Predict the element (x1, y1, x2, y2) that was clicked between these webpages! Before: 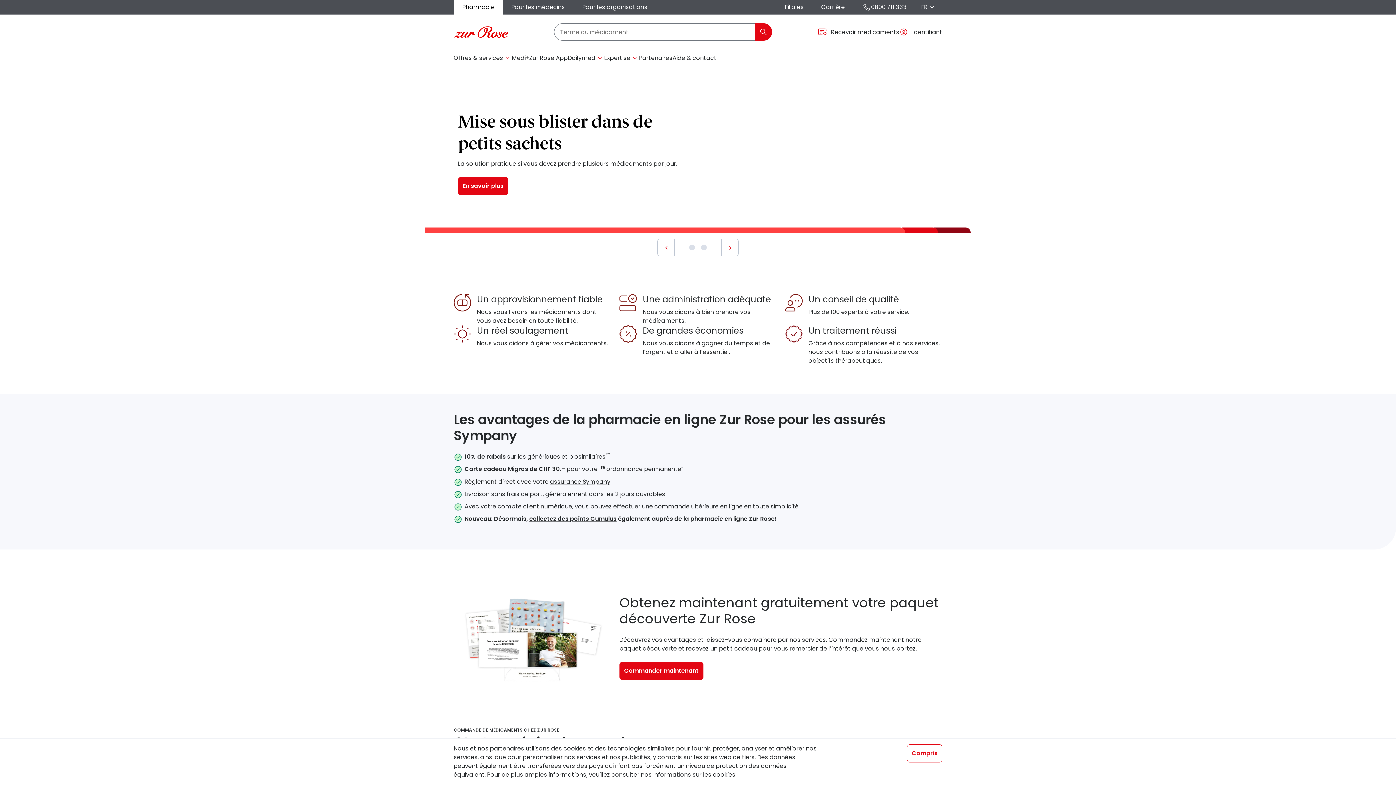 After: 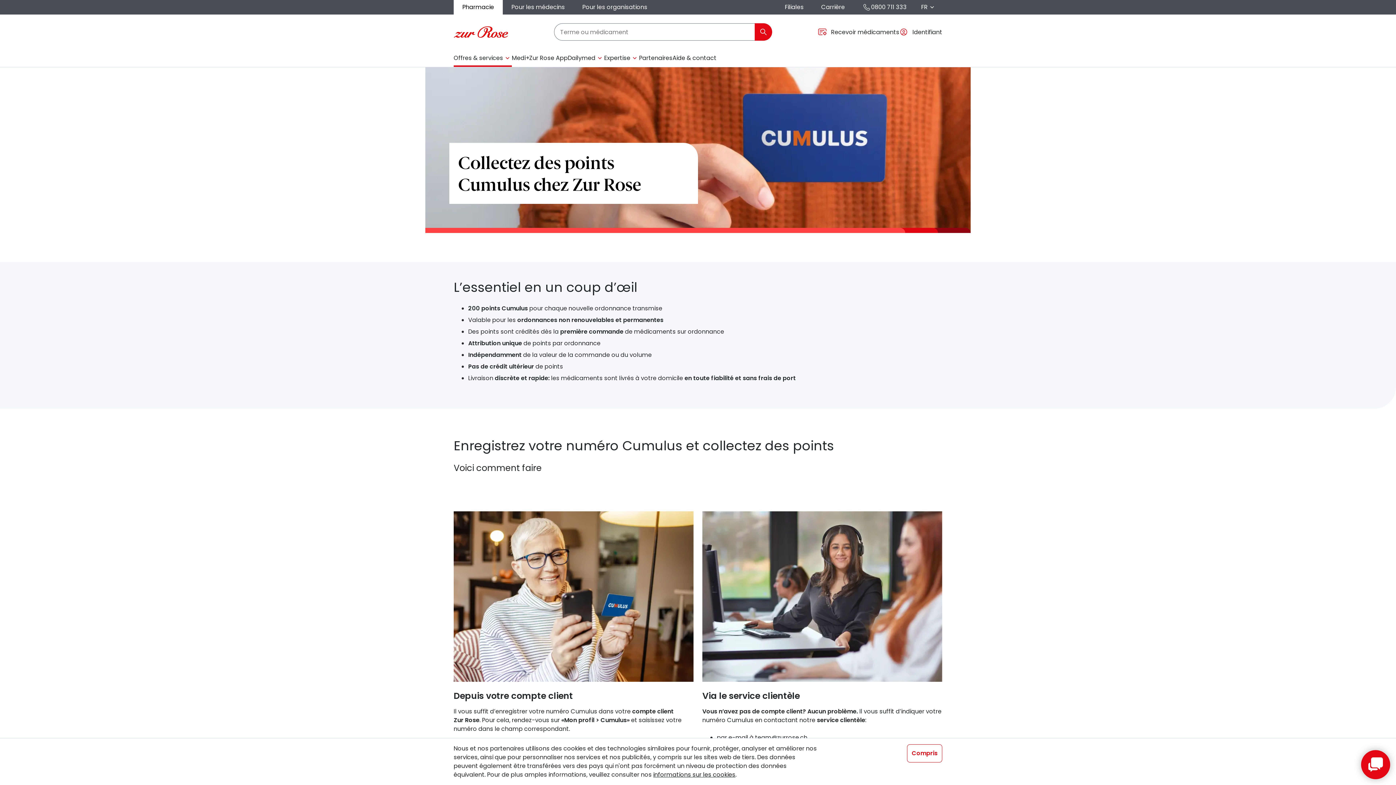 Action: bbox: (529, 514, 616, 523) label: collectez des points Cumulus